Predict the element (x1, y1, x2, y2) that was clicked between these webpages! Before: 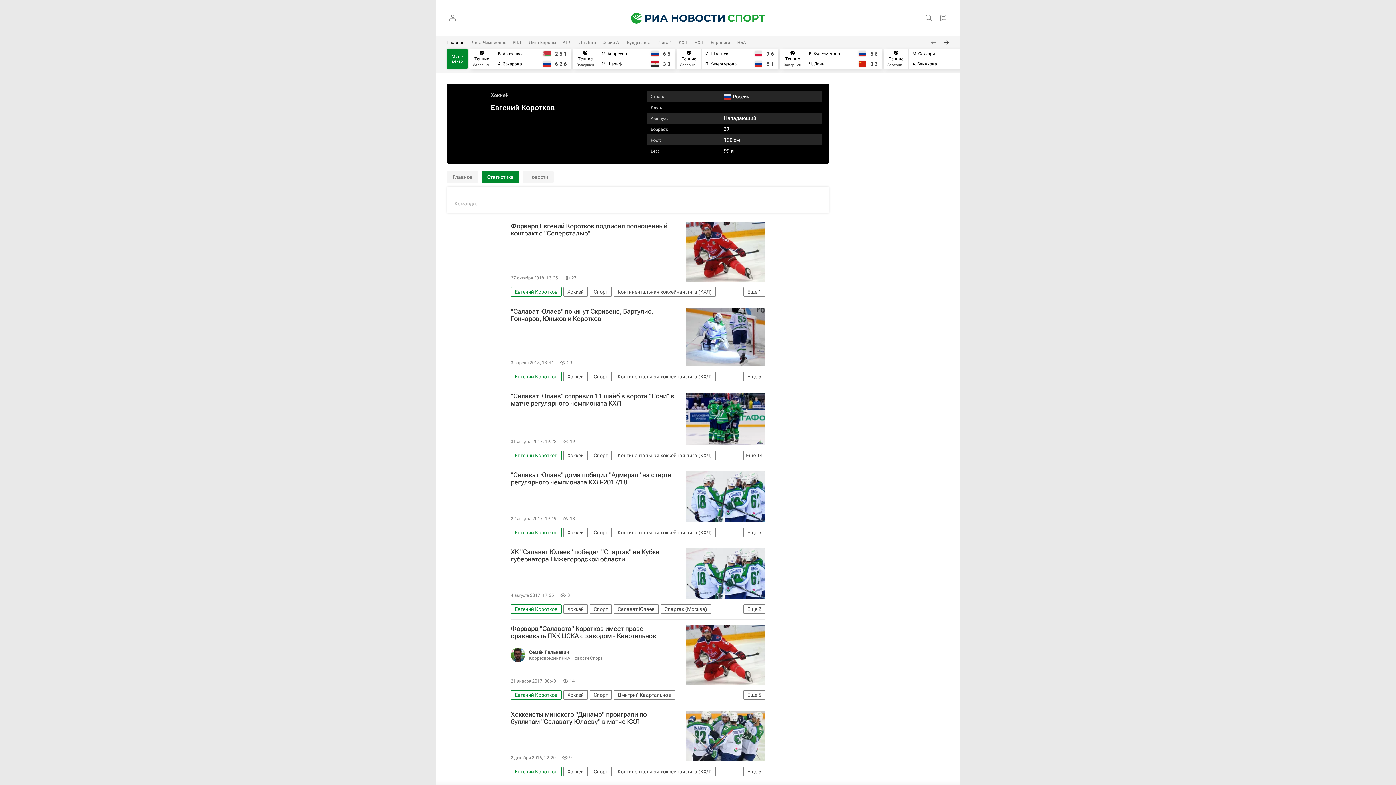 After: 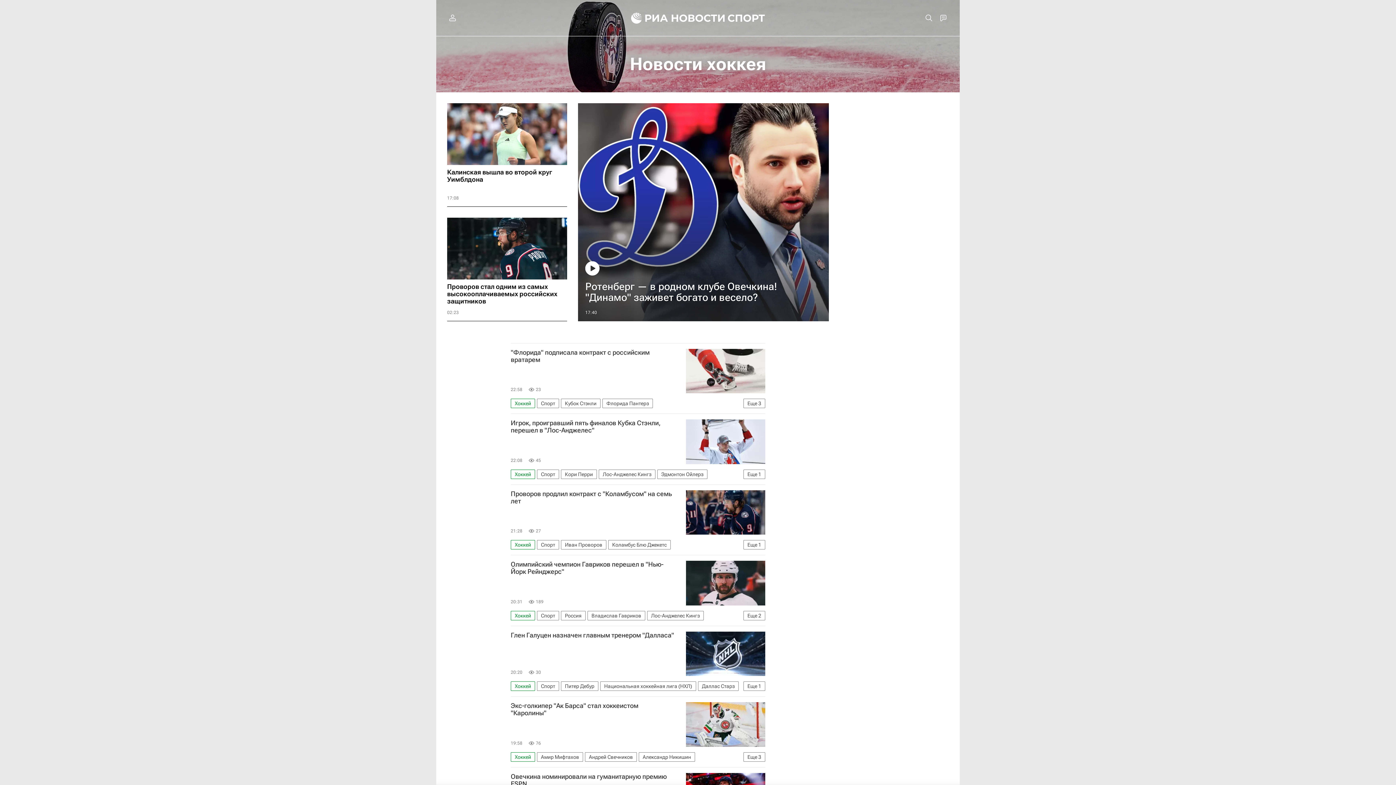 Action: bbox: (563, 604, 588, 614) label: Хоккей